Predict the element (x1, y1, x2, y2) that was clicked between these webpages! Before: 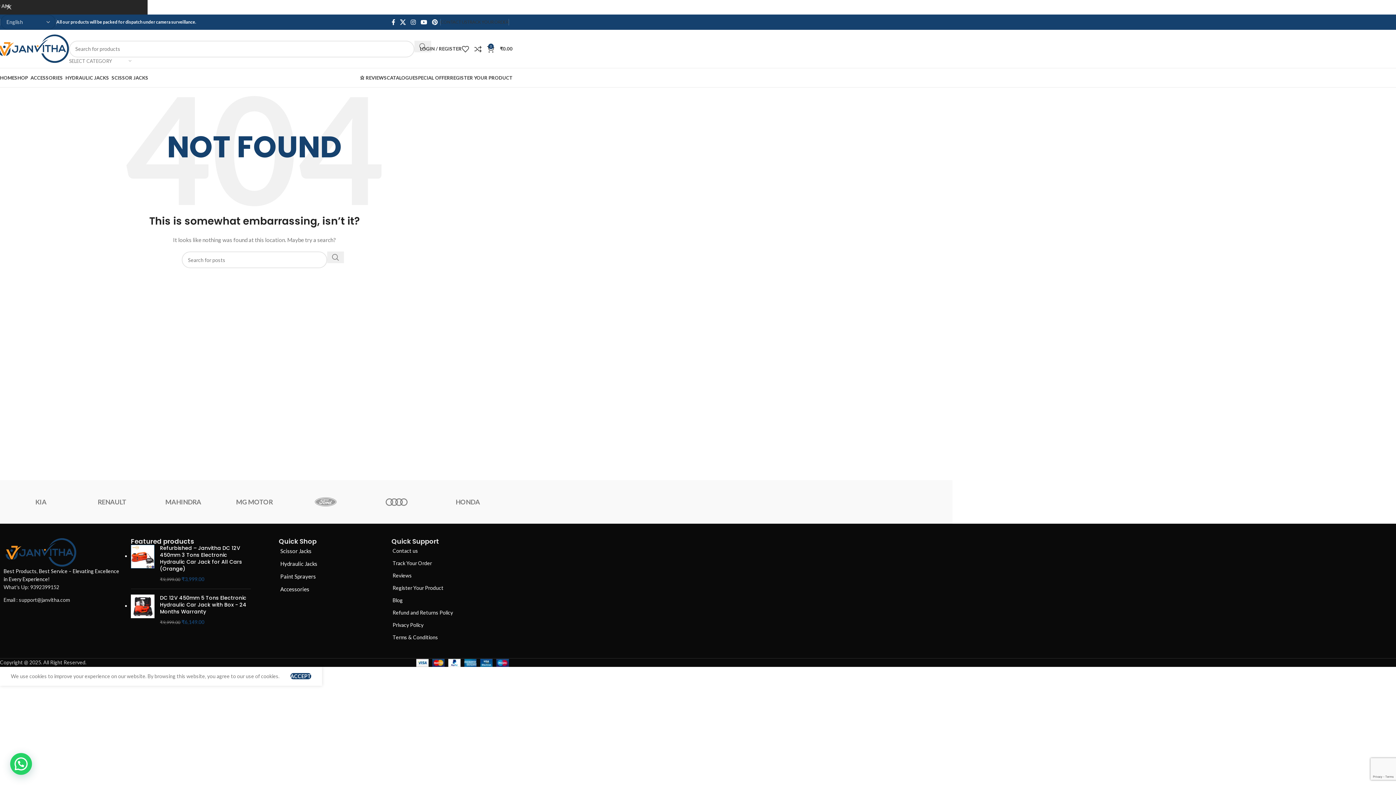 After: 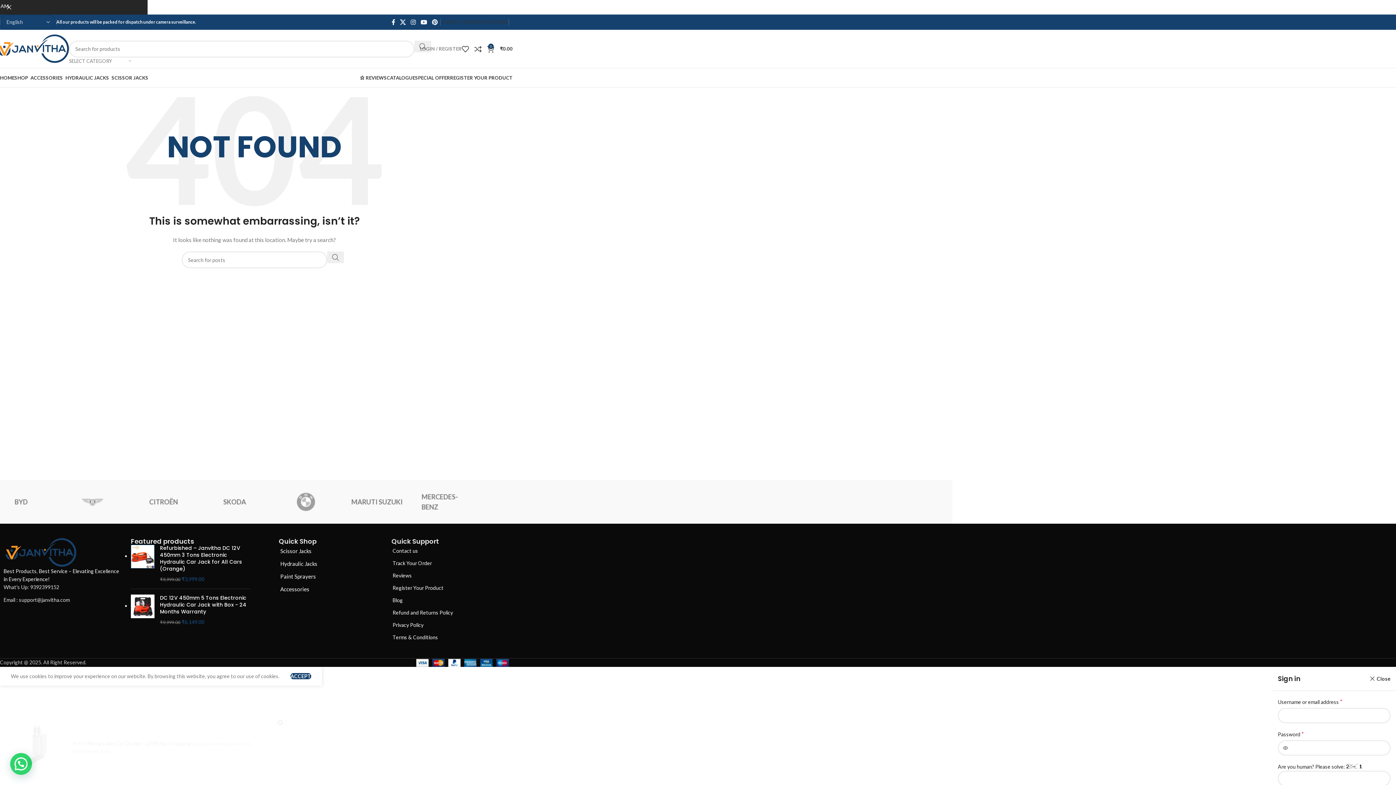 Action: label: LOGIN / REGISTER bbox: (420, 41, 461, 56)